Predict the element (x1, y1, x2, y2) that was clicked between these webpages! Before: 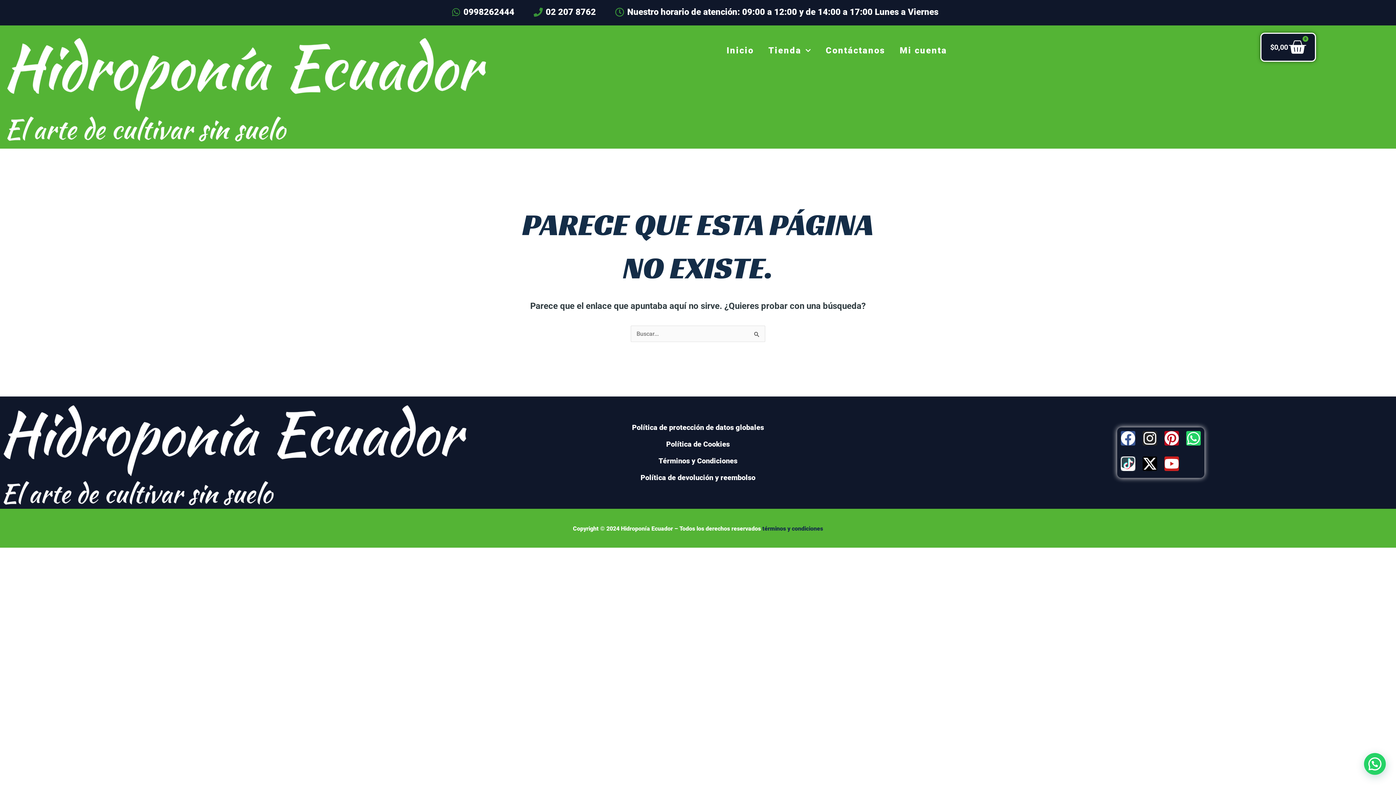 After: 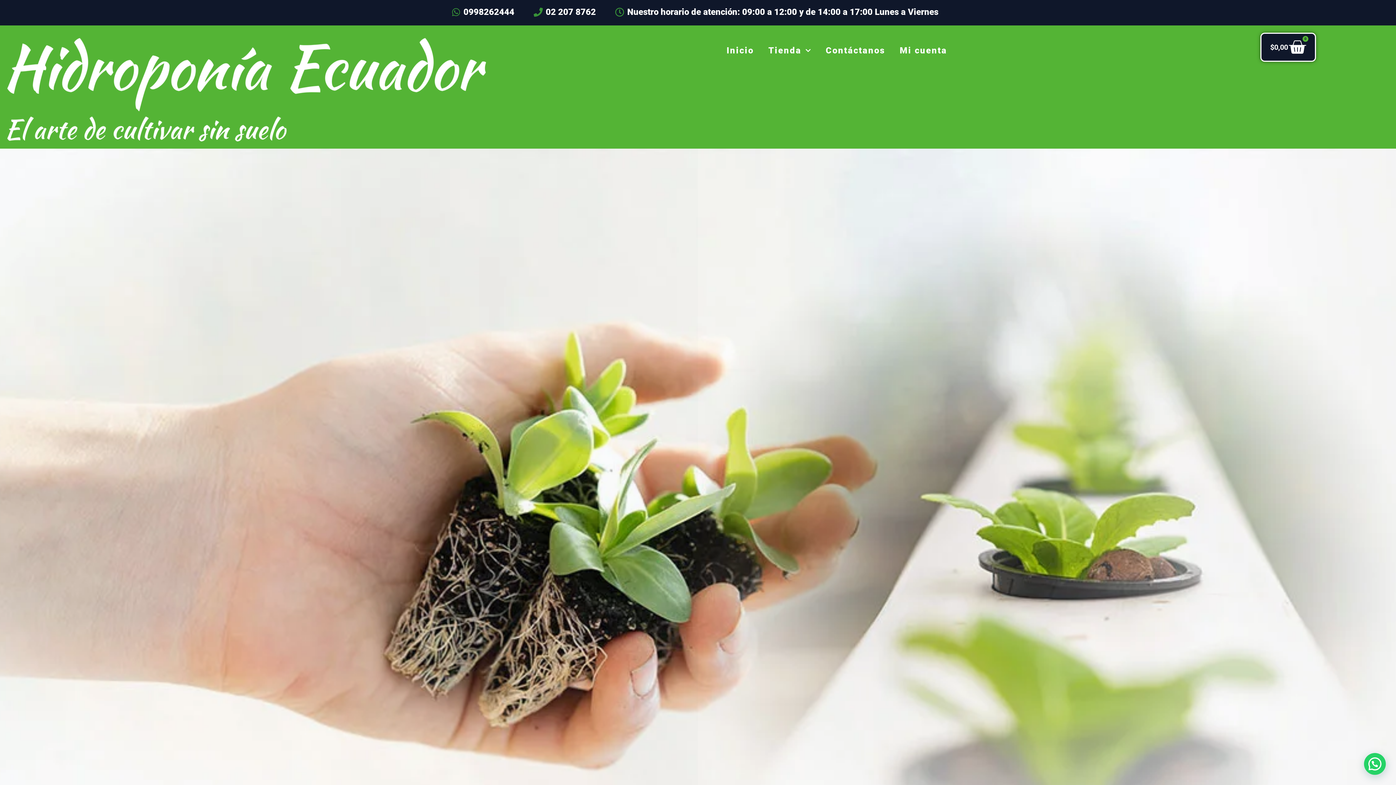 Action: bbox: (719, 32, 761, 68) label: Inicio